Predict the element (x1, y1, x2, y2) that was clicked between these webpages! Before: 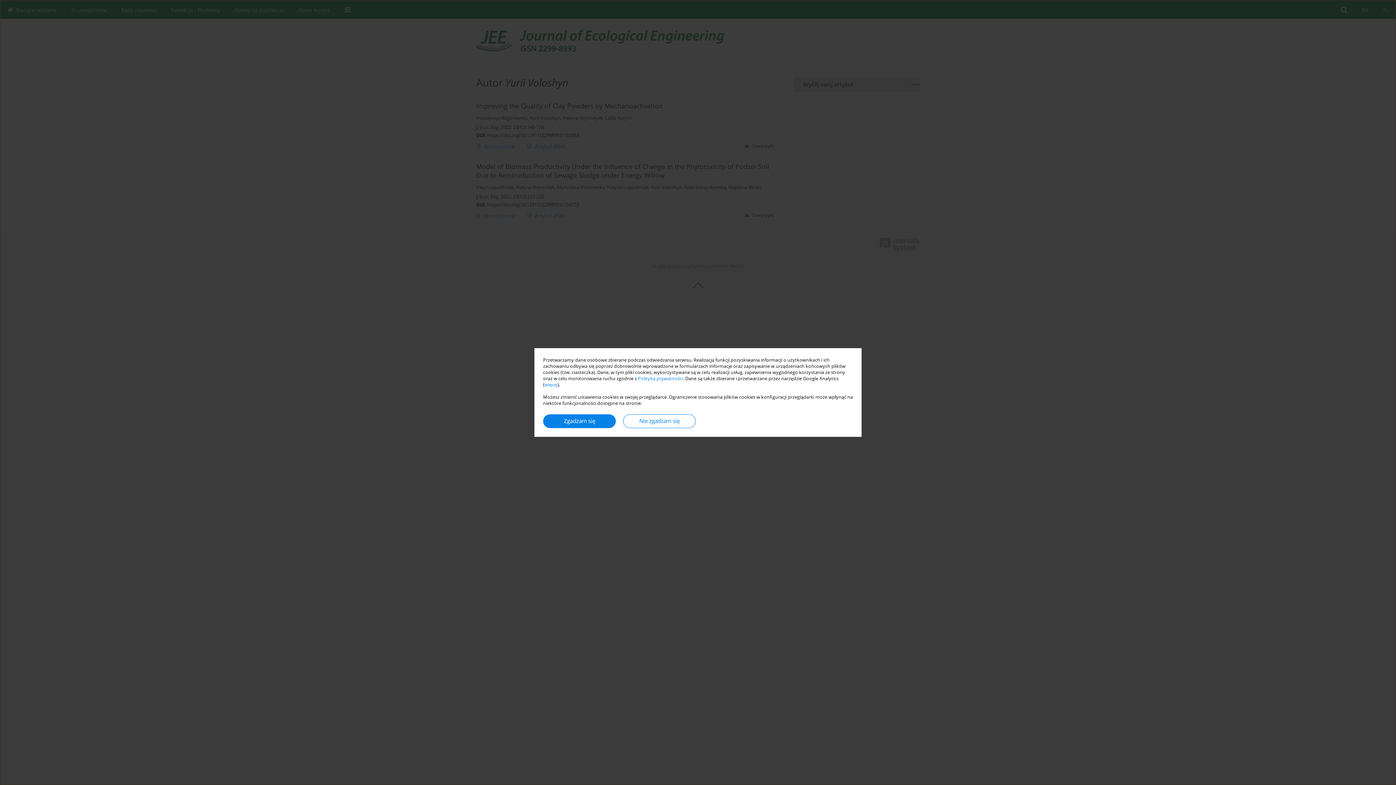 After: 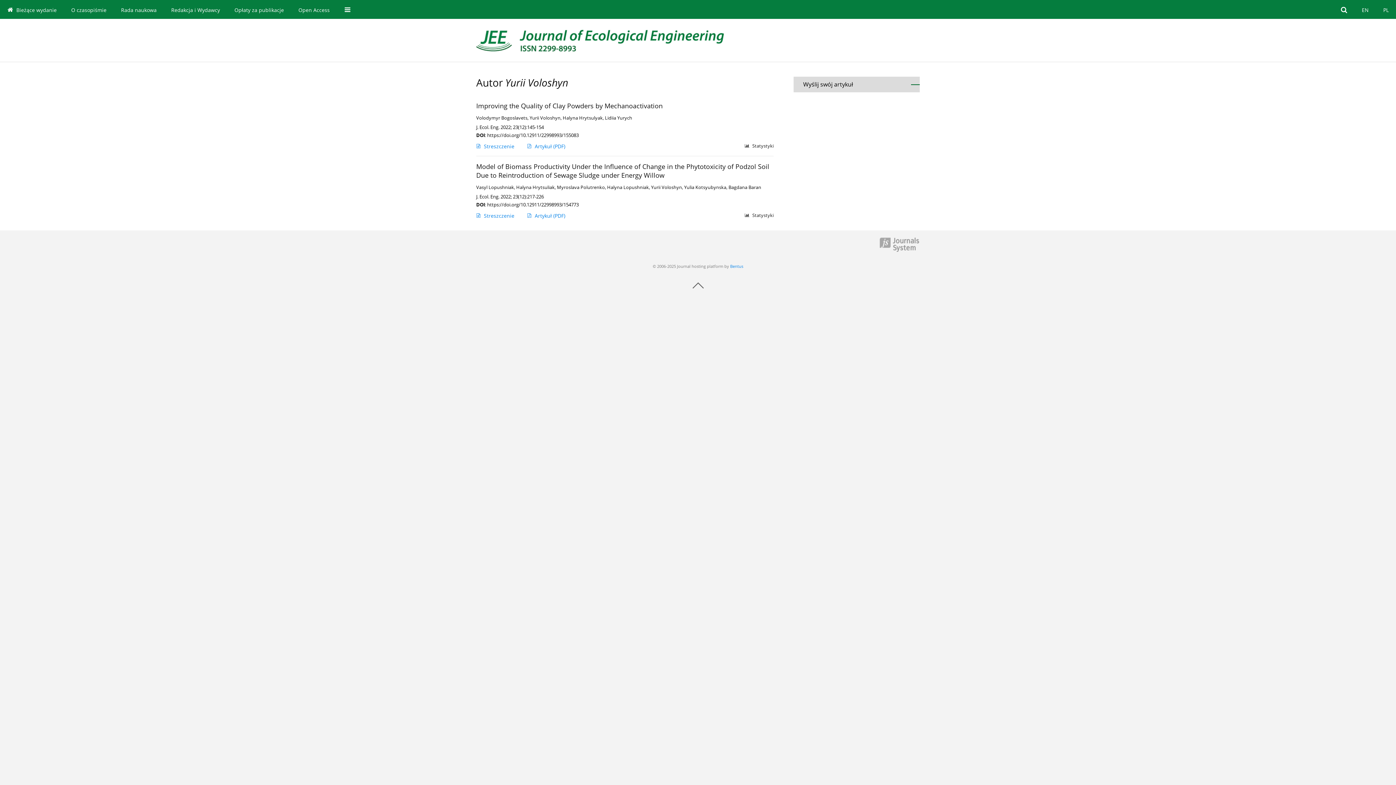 Action: label: Zgadzam się bbox: (543, 414, 616, 428)